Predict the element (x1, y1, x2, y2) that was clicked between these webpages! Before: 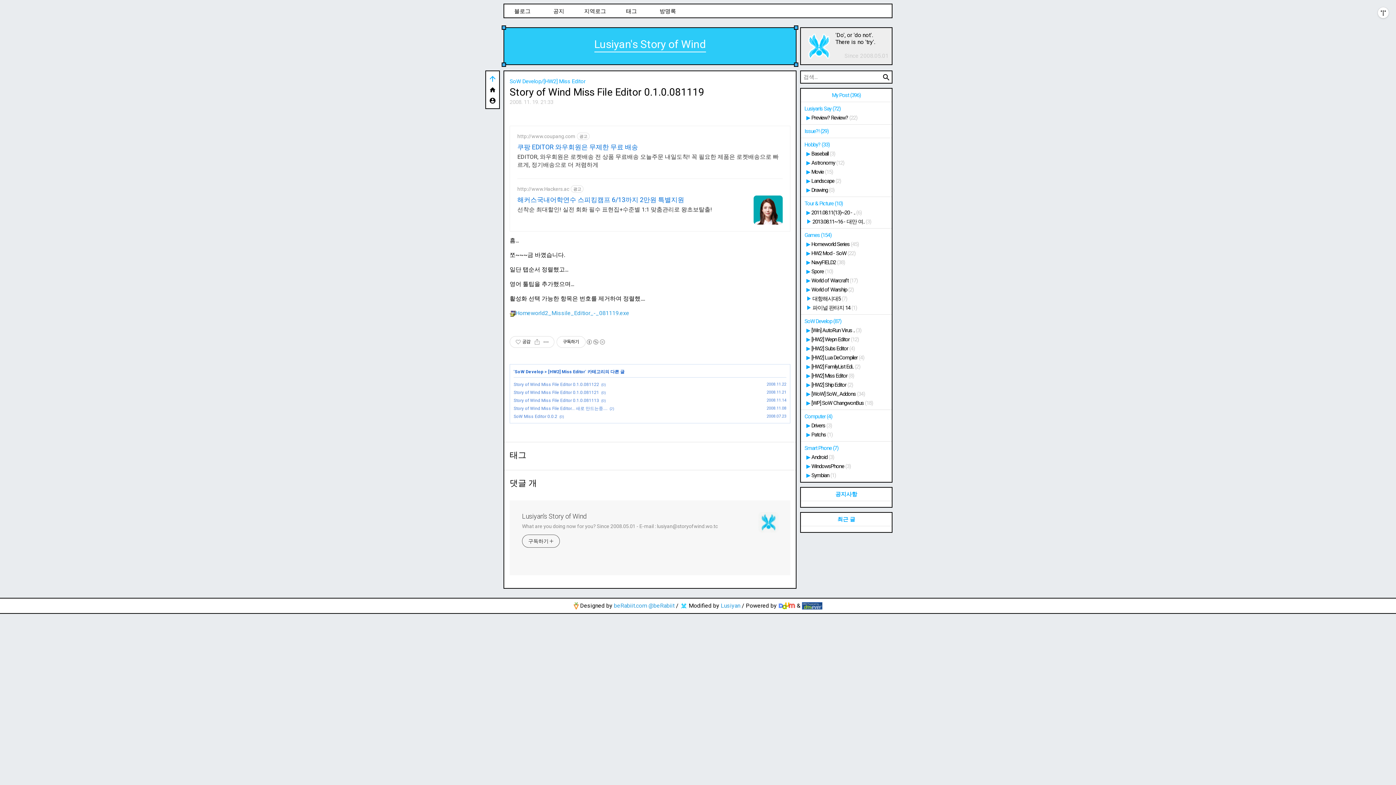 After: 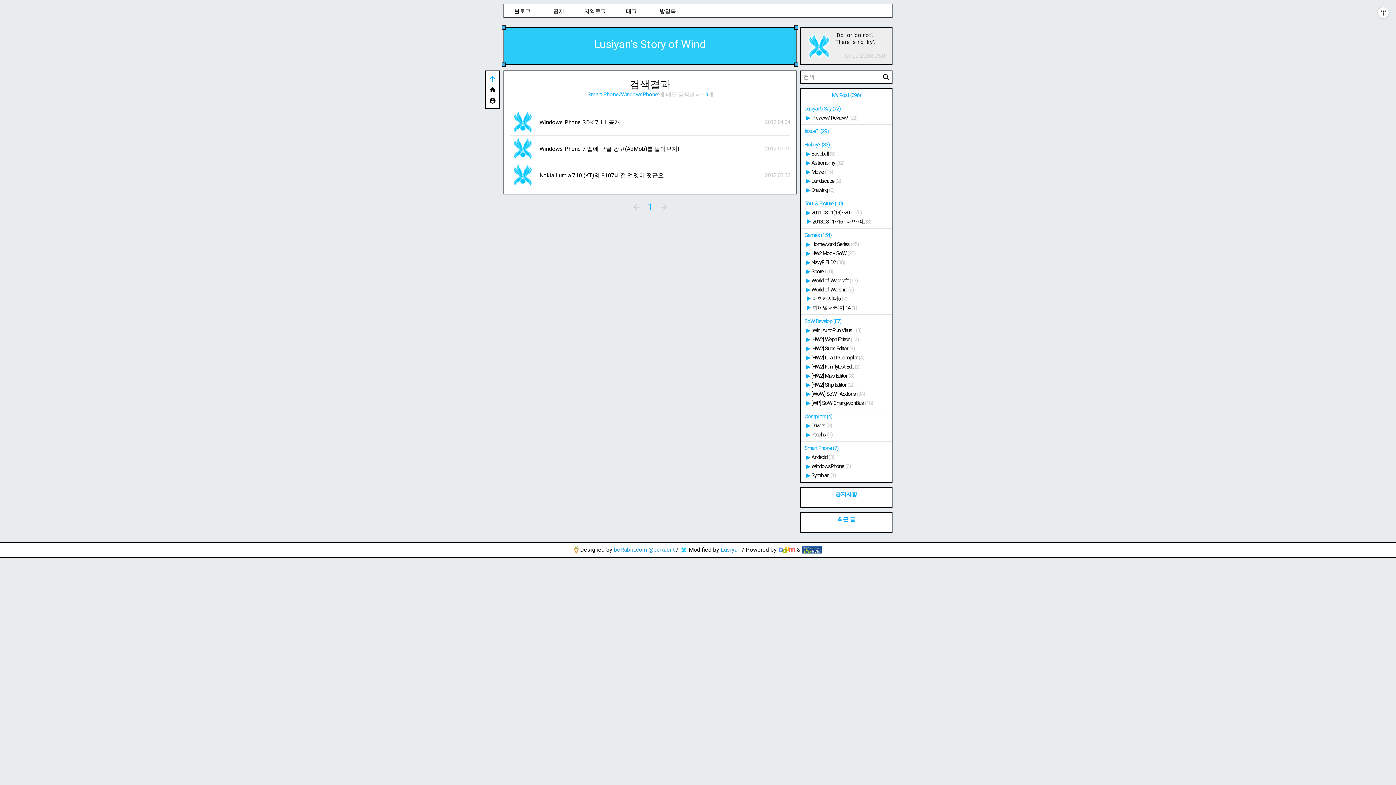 Action: label: WindowsPhone (3) bbox: (806, 462, 888, 470)